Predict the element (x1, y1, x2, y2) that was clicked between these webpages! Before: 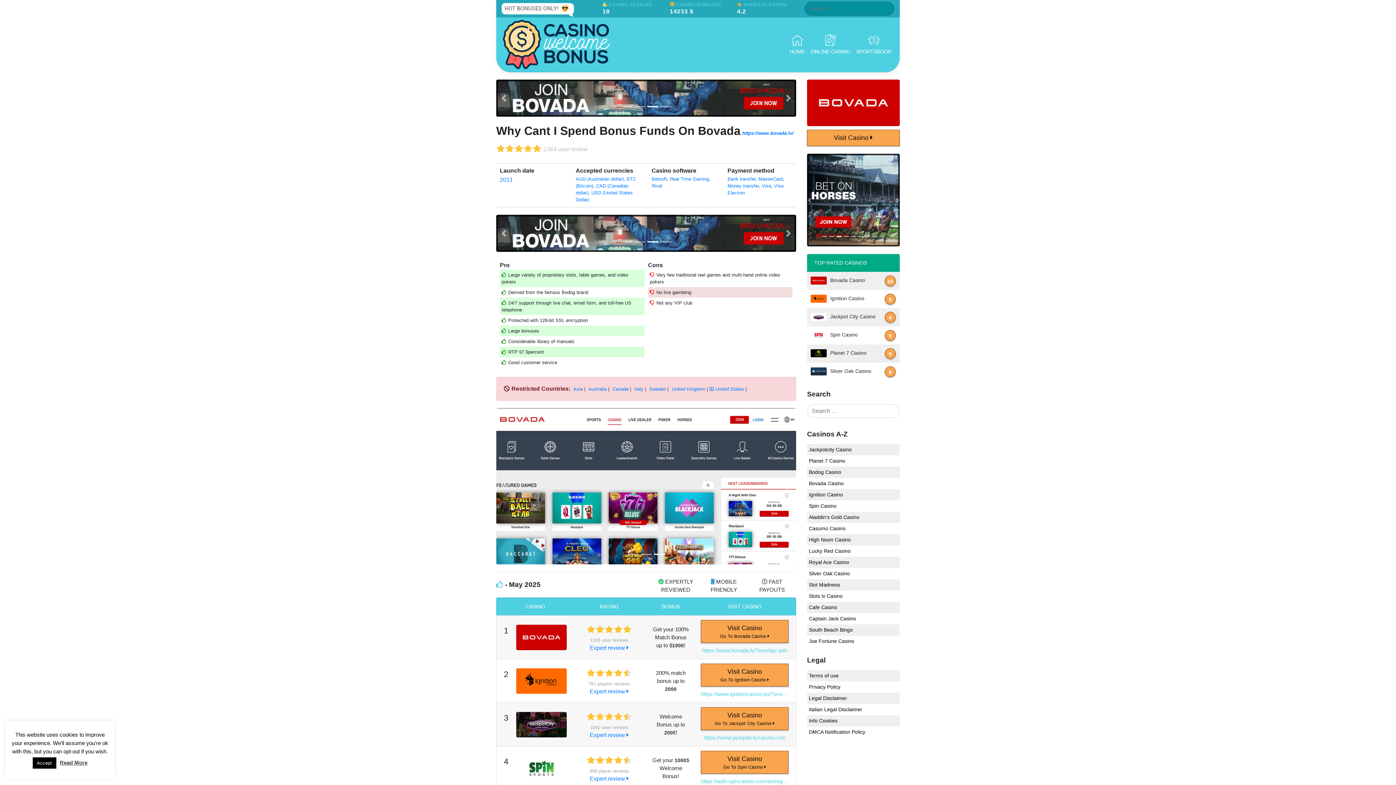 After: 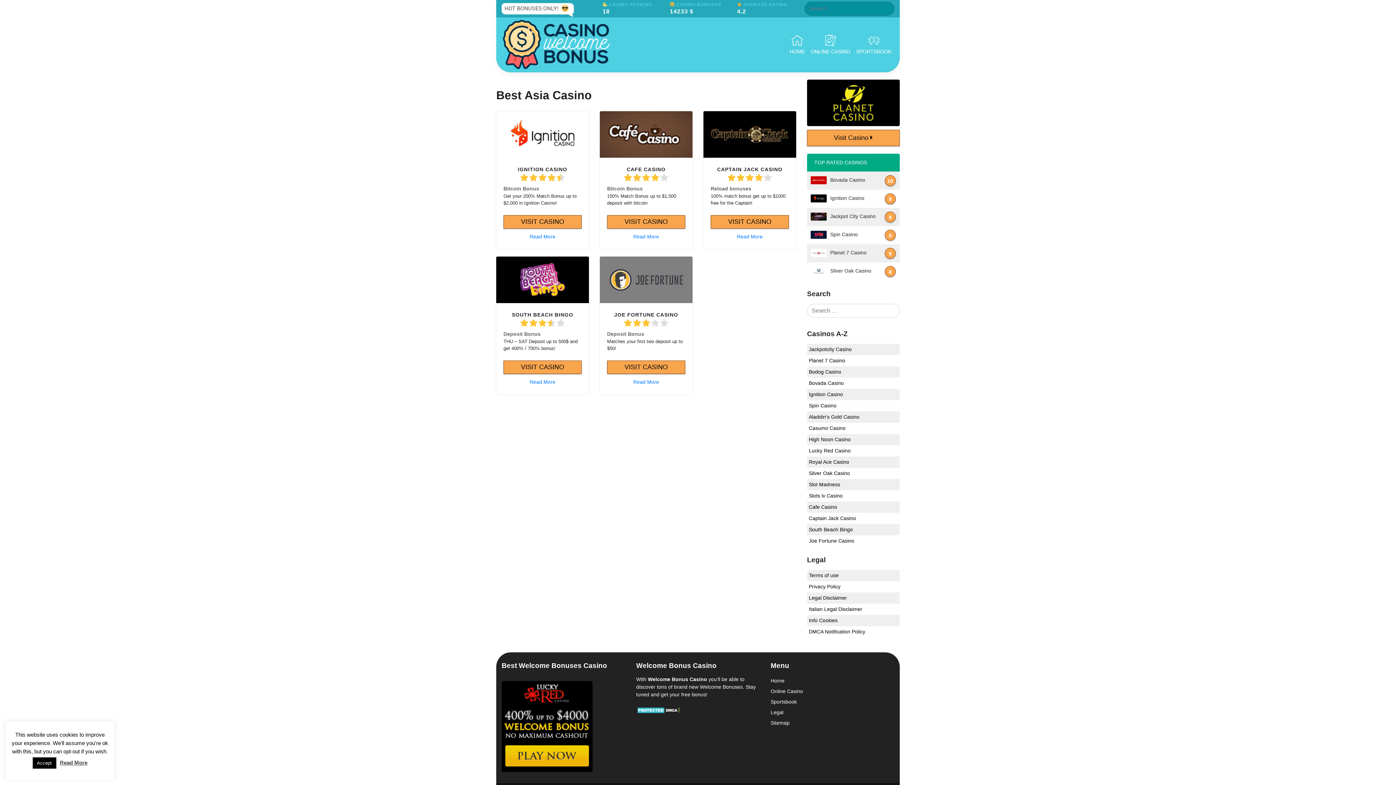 Action: bbox: (572, 386, 582, 391) label:  Asia